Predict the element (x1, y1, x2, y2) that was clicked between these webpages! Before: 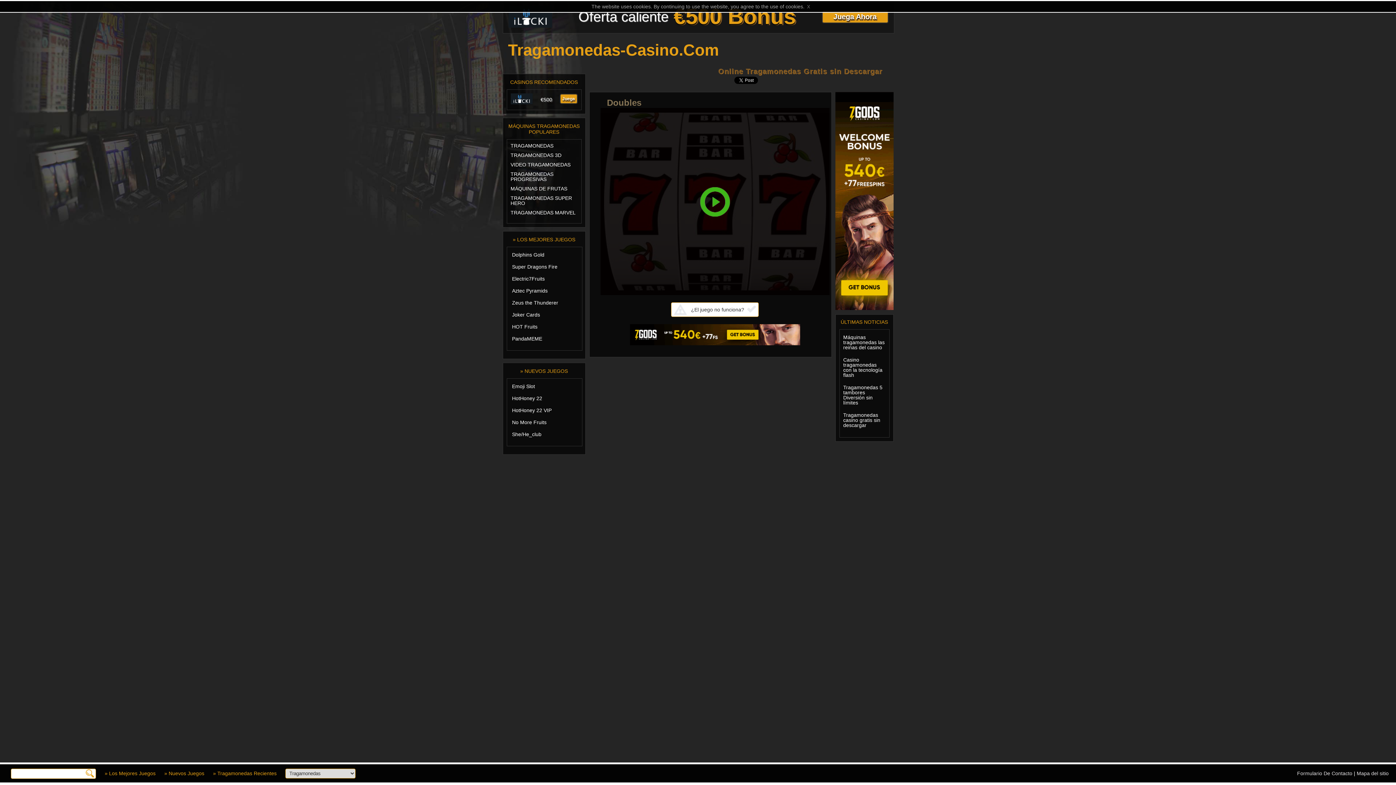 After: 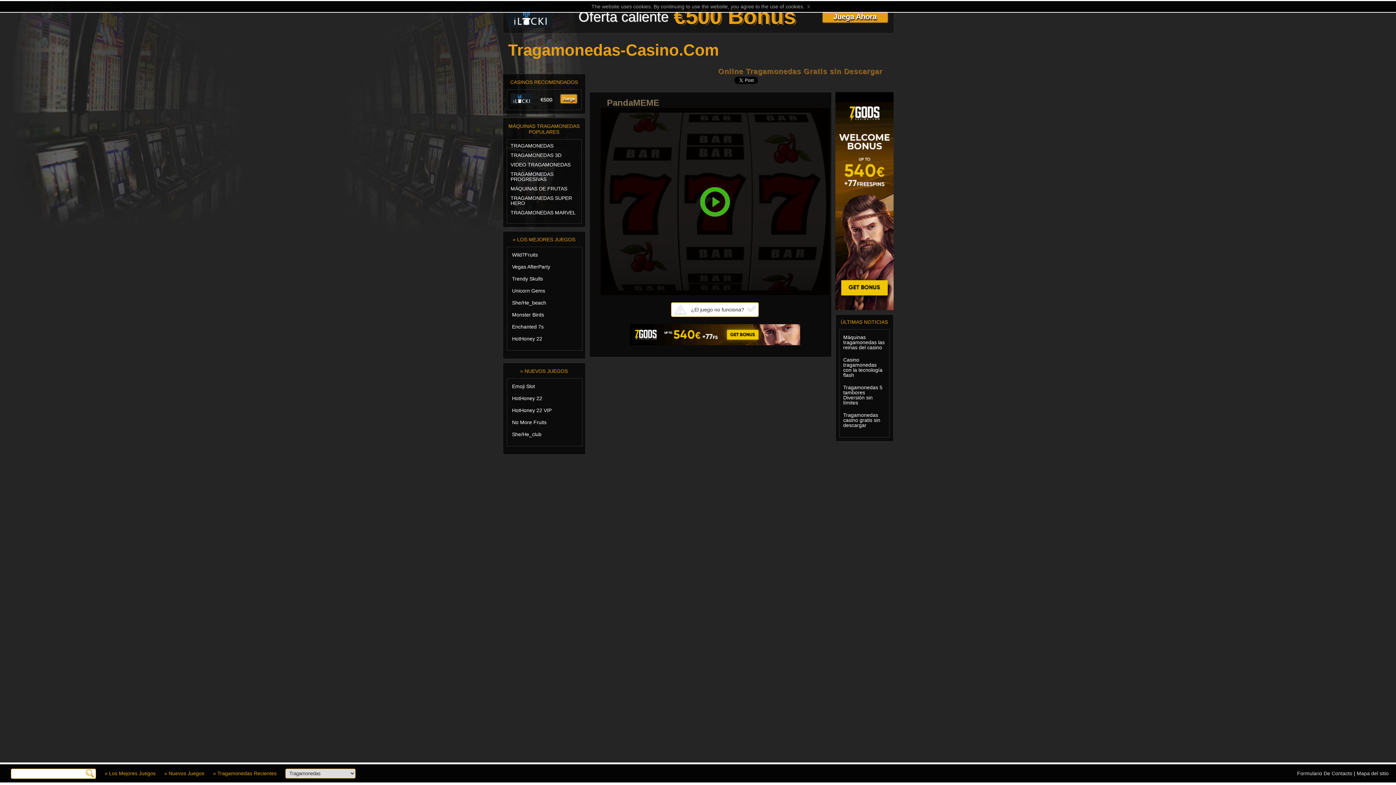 Action: label: PandaMEME bbox: (508, 336, 575, 341)